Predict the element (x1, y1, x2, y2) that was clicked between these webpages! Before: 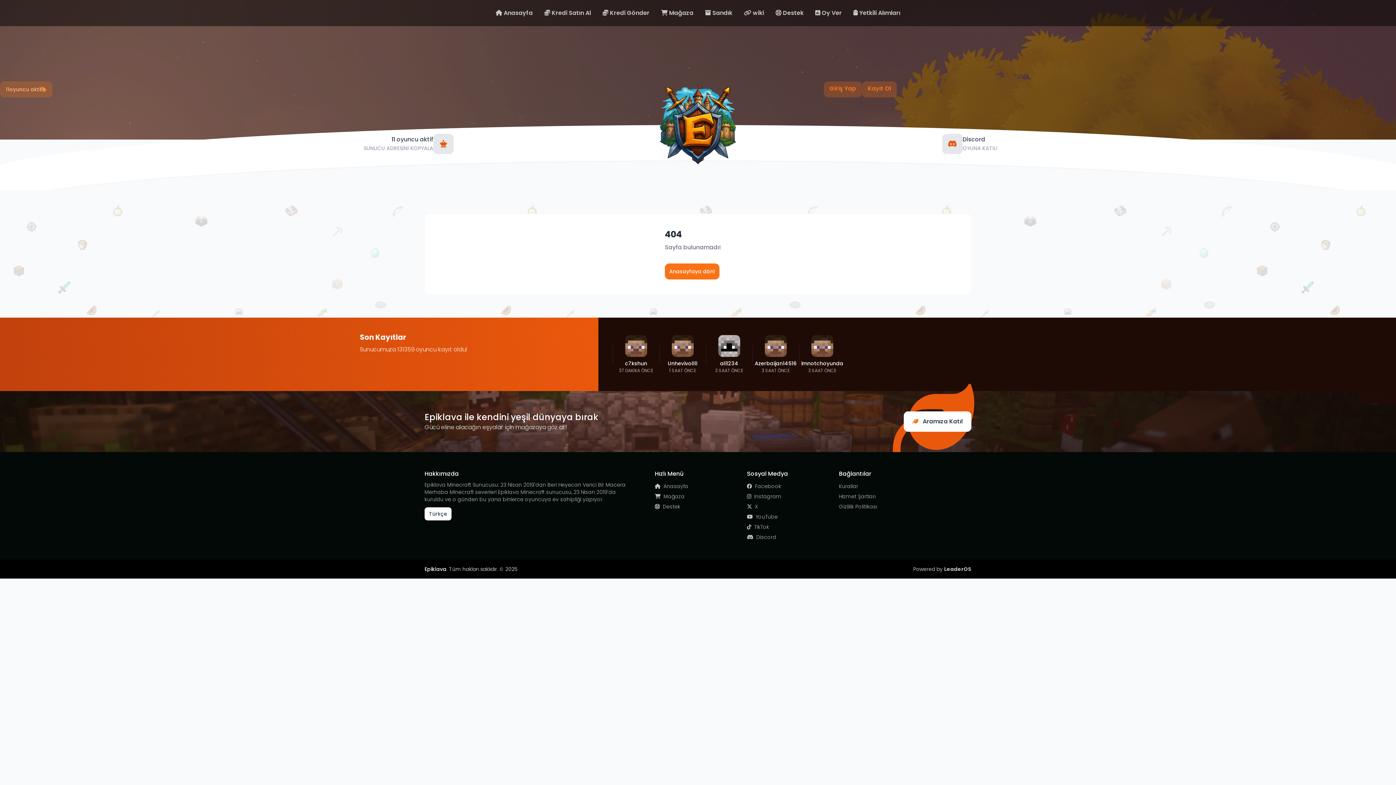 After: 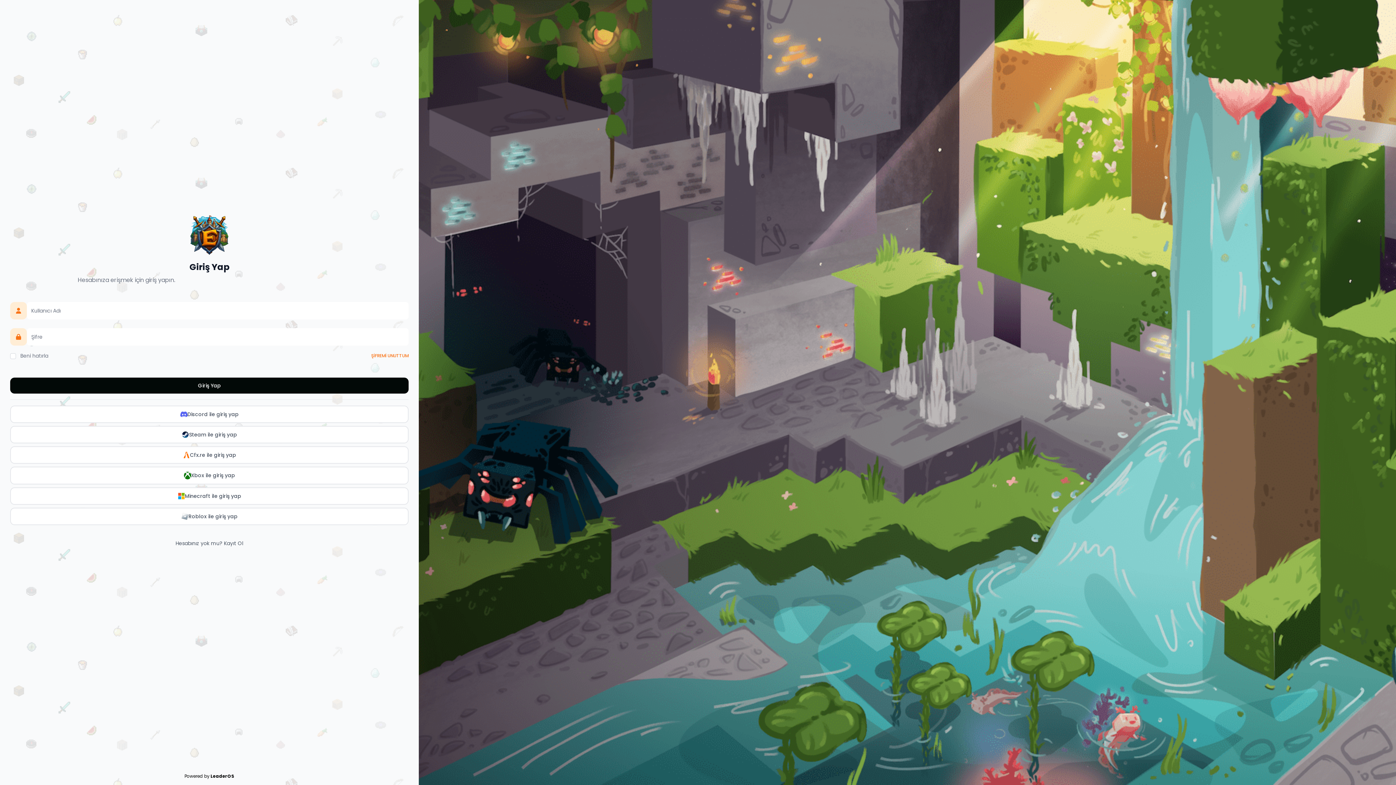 Action: label:  Sandık bbox: (699, 5, 738, 20)